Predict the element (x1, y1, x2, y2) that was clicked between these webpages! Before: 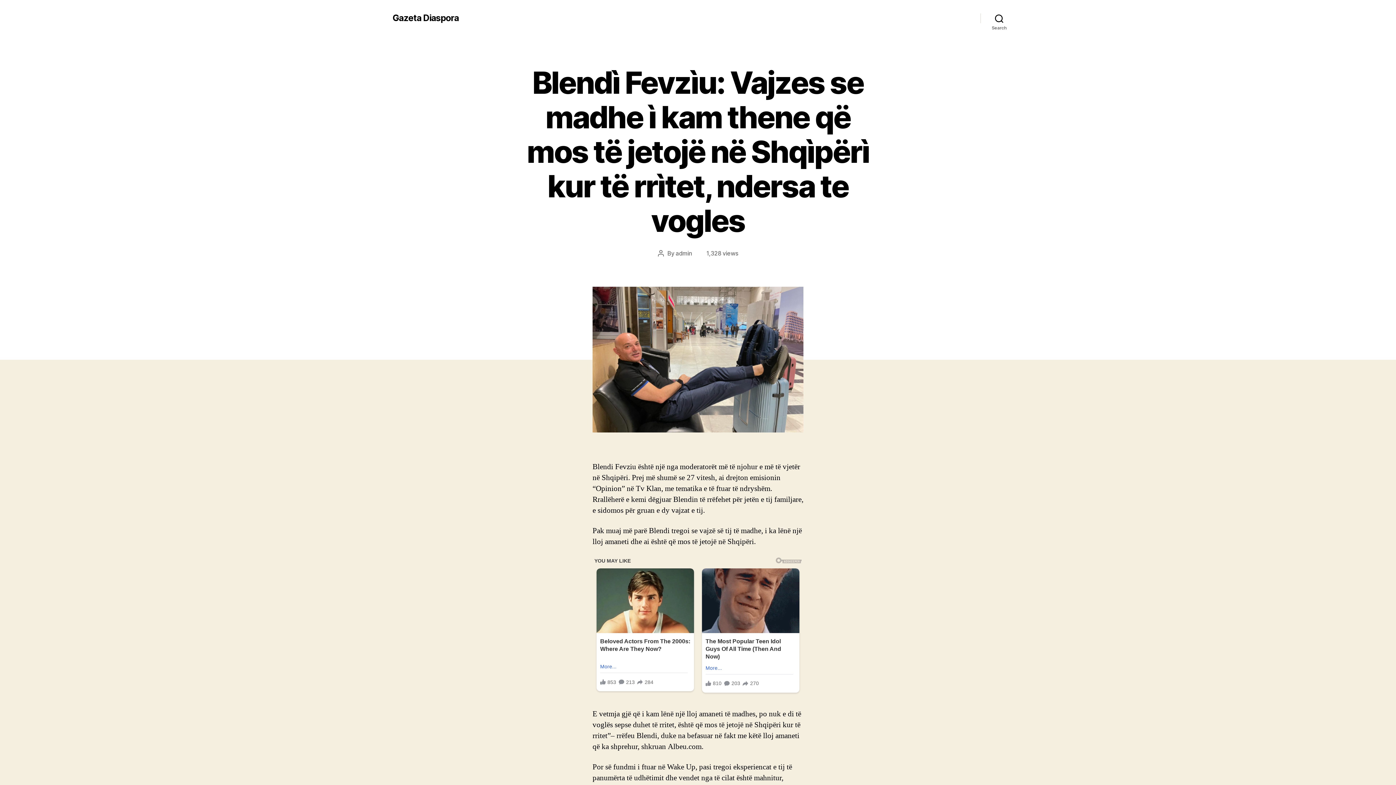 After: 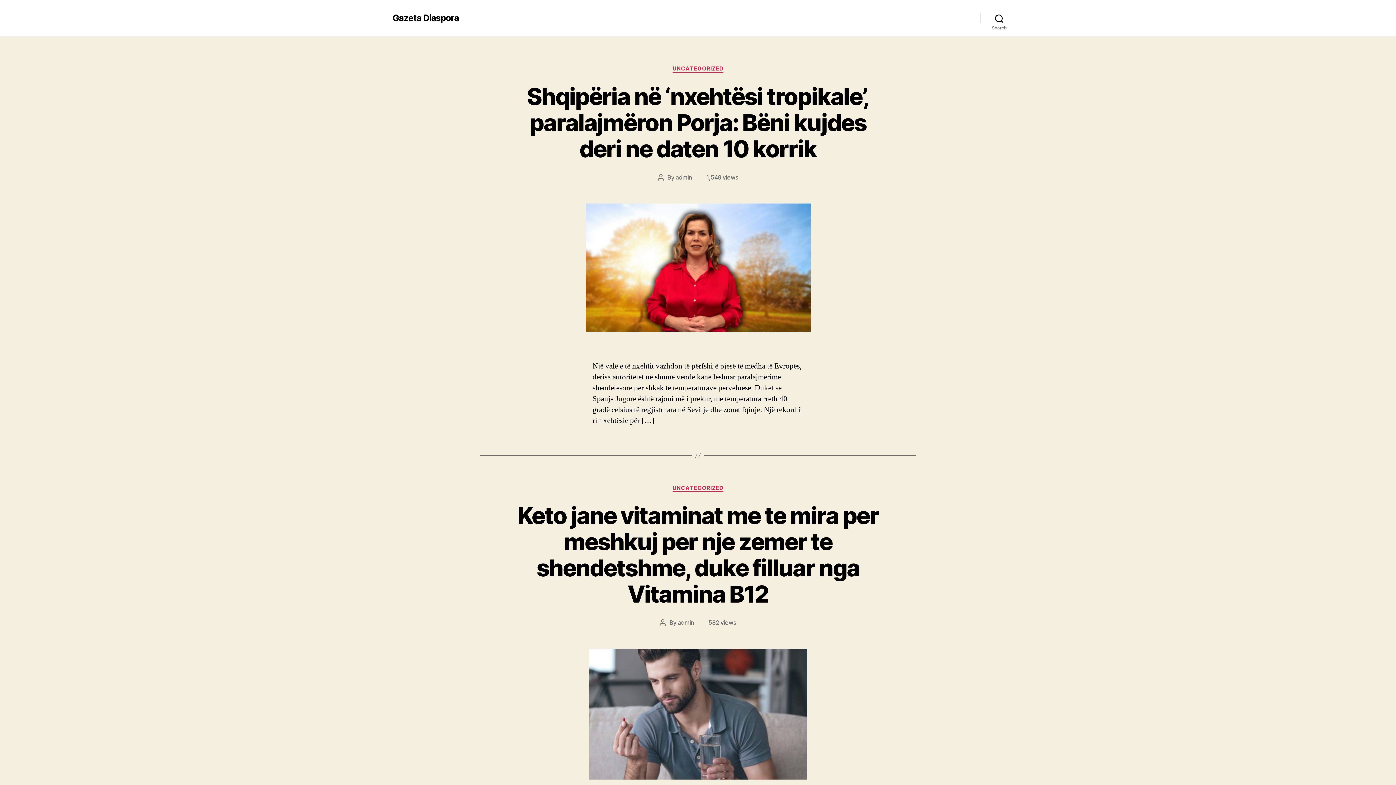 Action: bbox: (392, 13, 458, 22) label: Gazeta Diaspora